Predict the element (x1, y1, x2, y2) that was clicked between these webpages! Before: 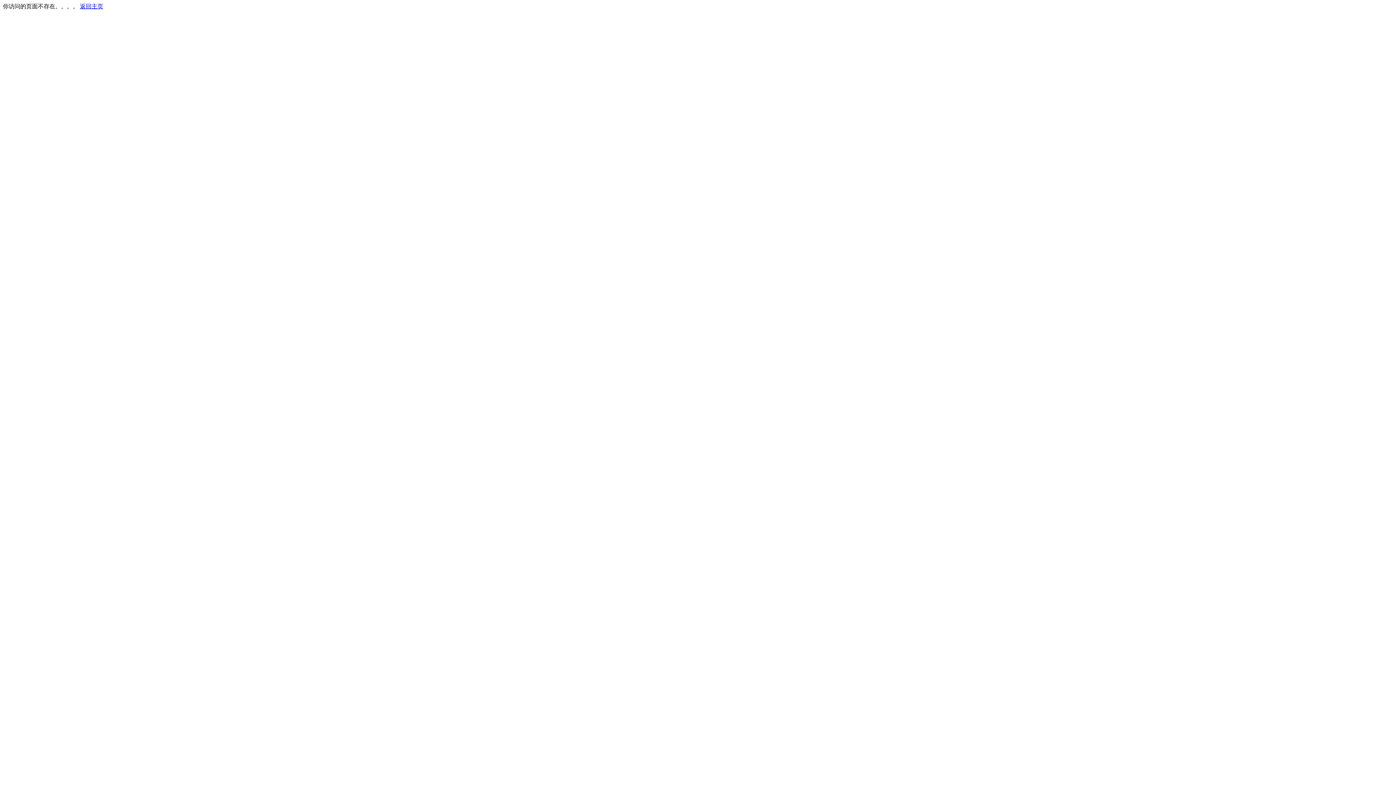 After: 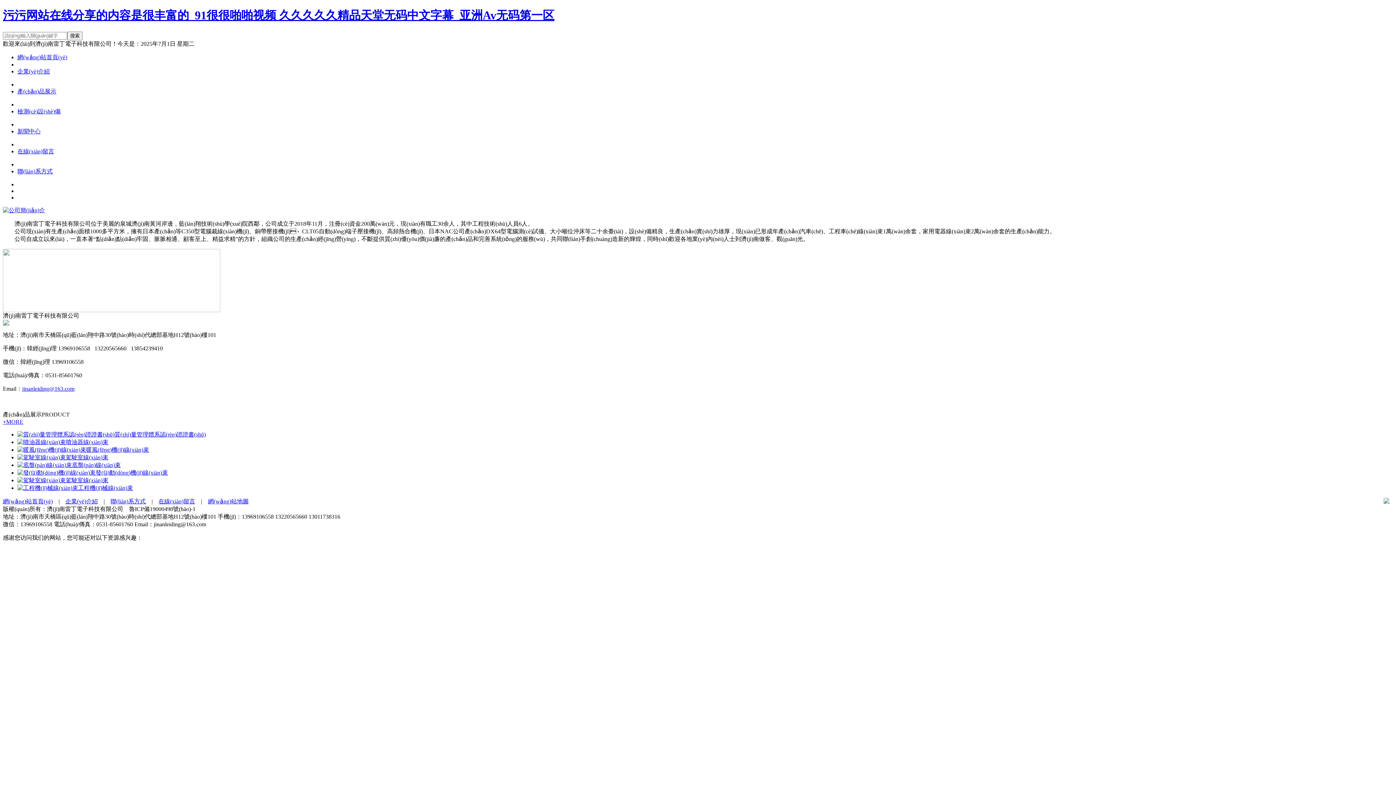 Action: label: 返回主页 bbox: (80, 3, 103, 9)